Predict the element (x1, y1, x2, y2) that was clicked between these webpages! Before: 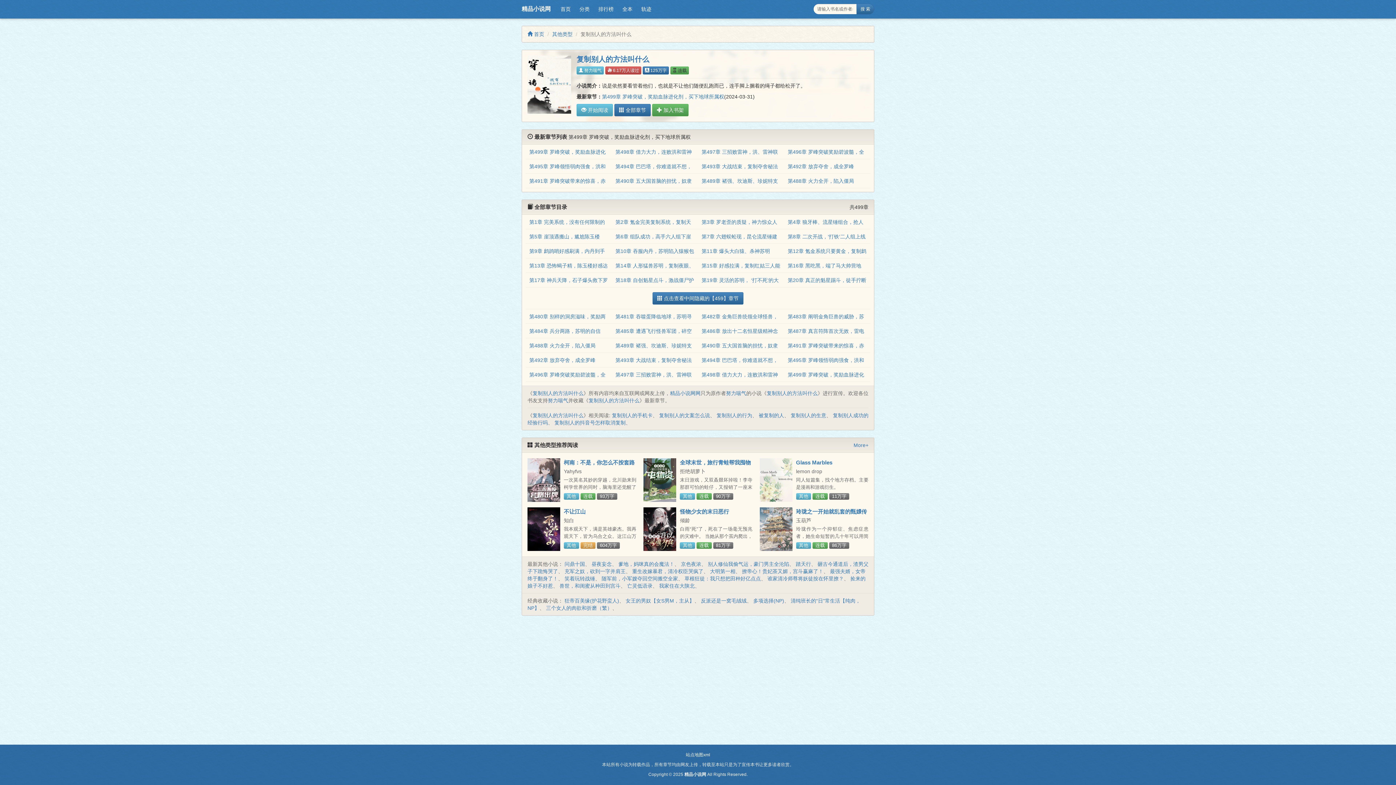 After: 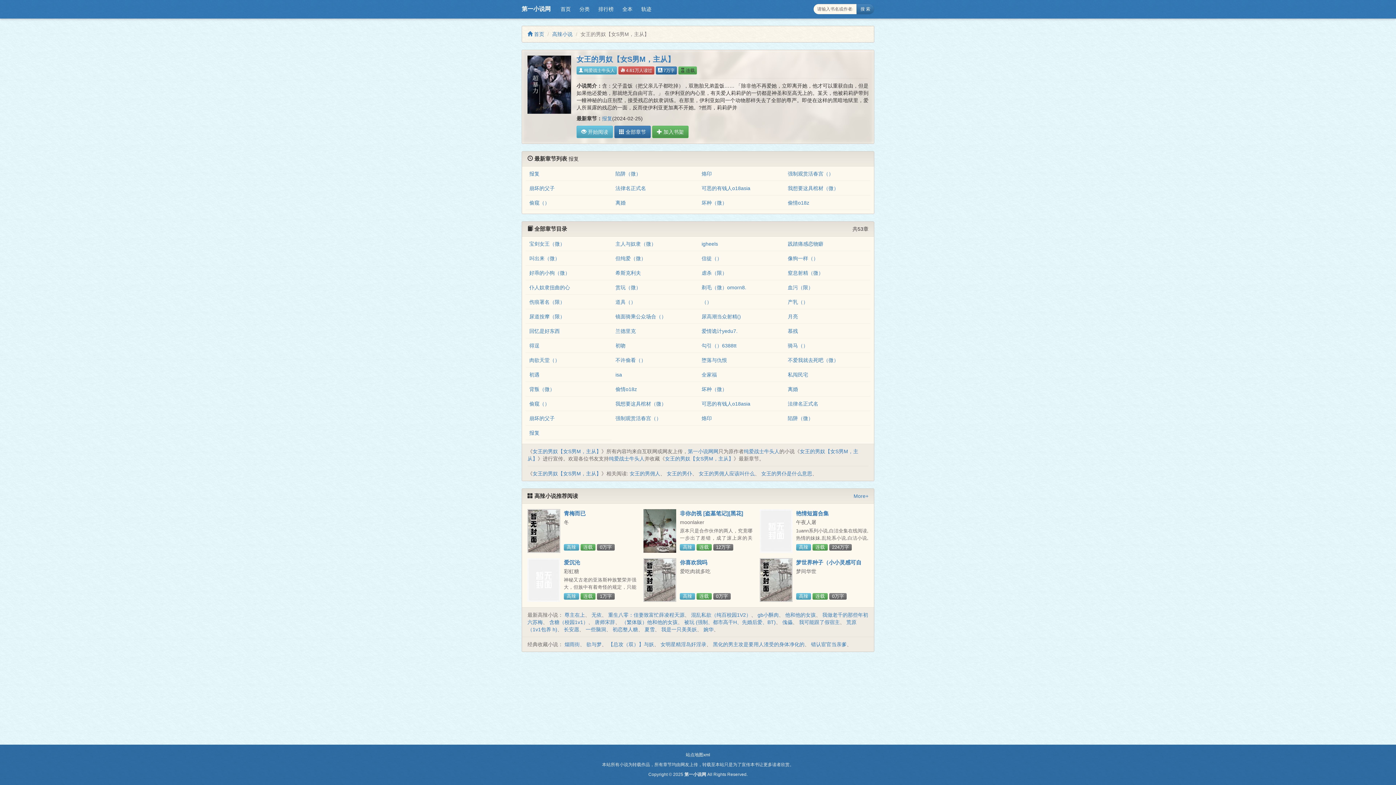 Action: bbox: (625, 598, 694, 604) label: 女王的男奴【女S男M，主从】